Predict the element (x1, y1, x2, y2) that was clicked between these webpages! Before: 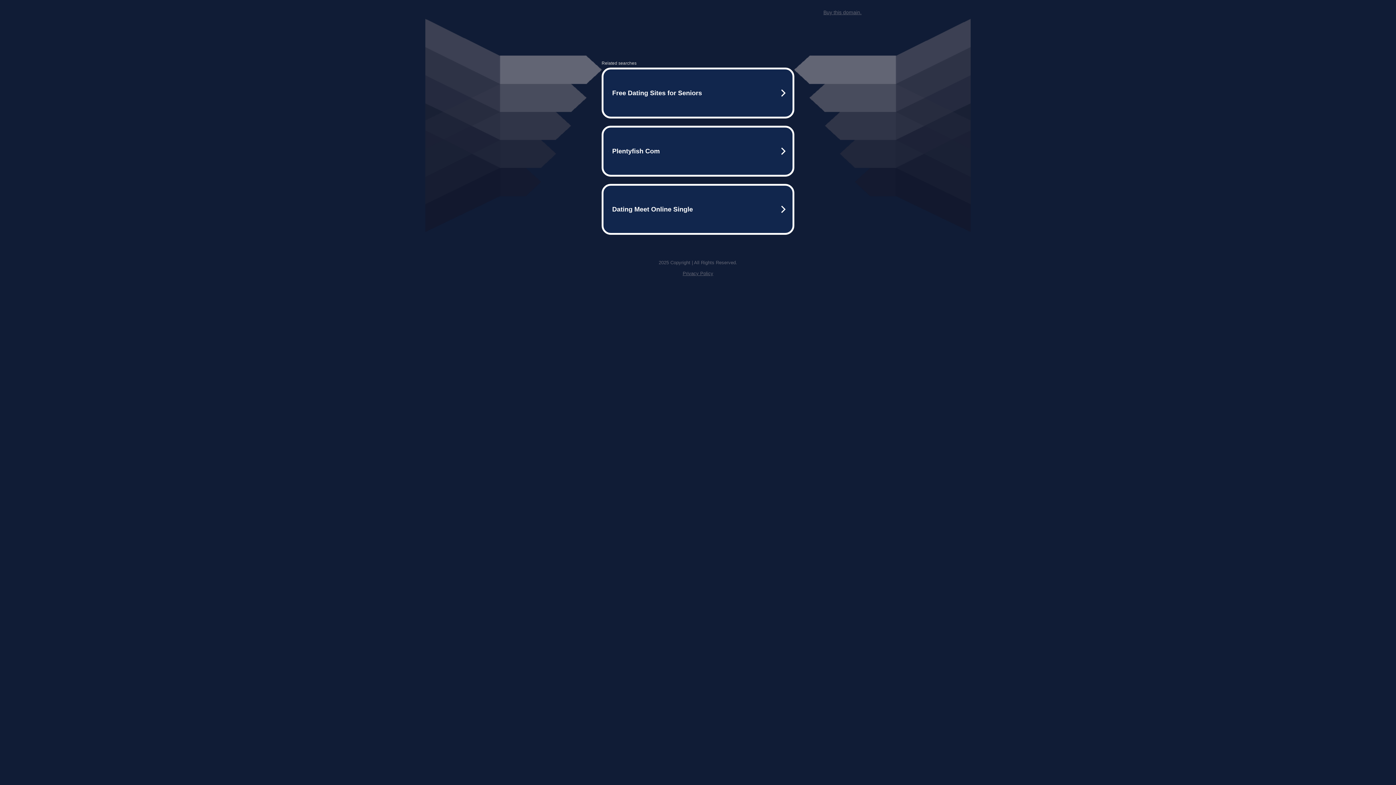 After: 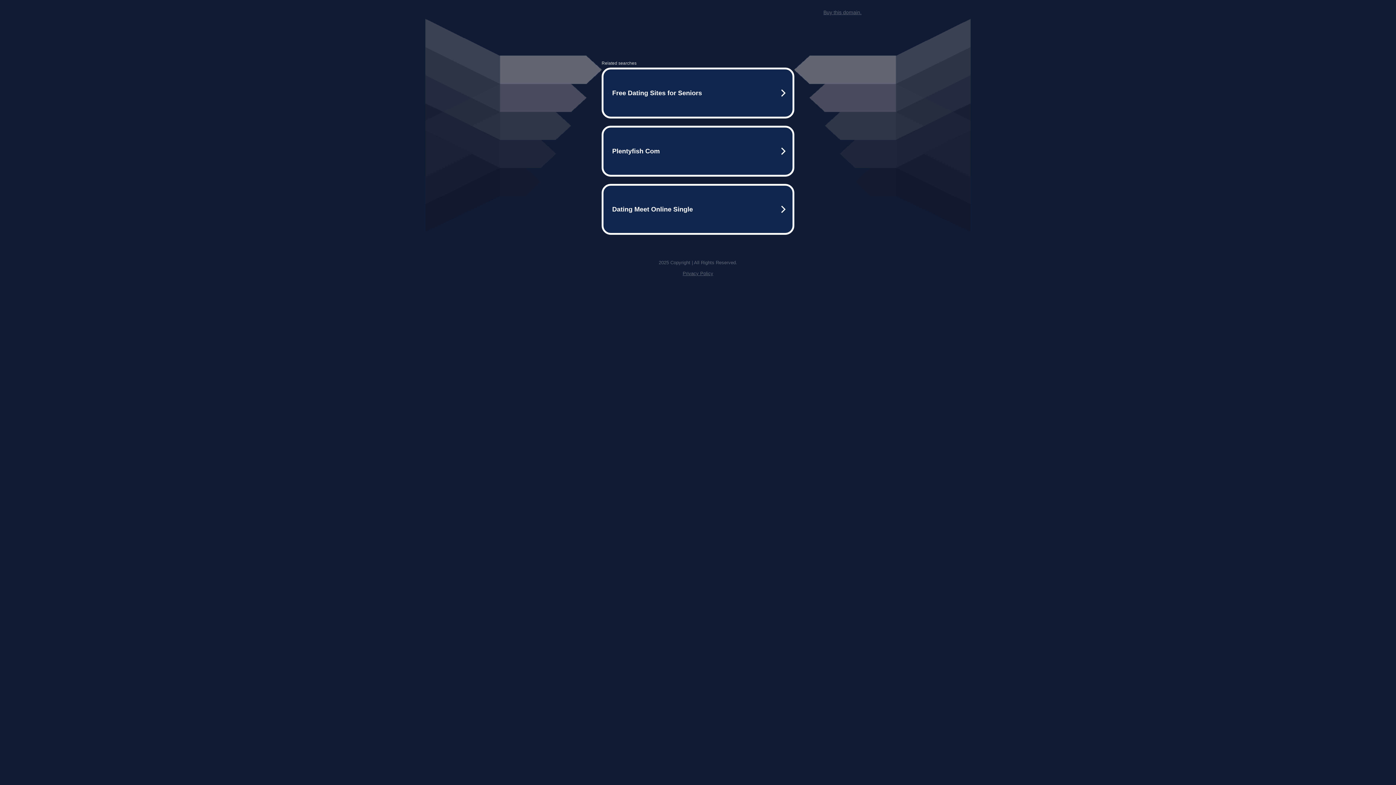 Action: label: Privacy Policy bbox: (682, 270, 713, 276)